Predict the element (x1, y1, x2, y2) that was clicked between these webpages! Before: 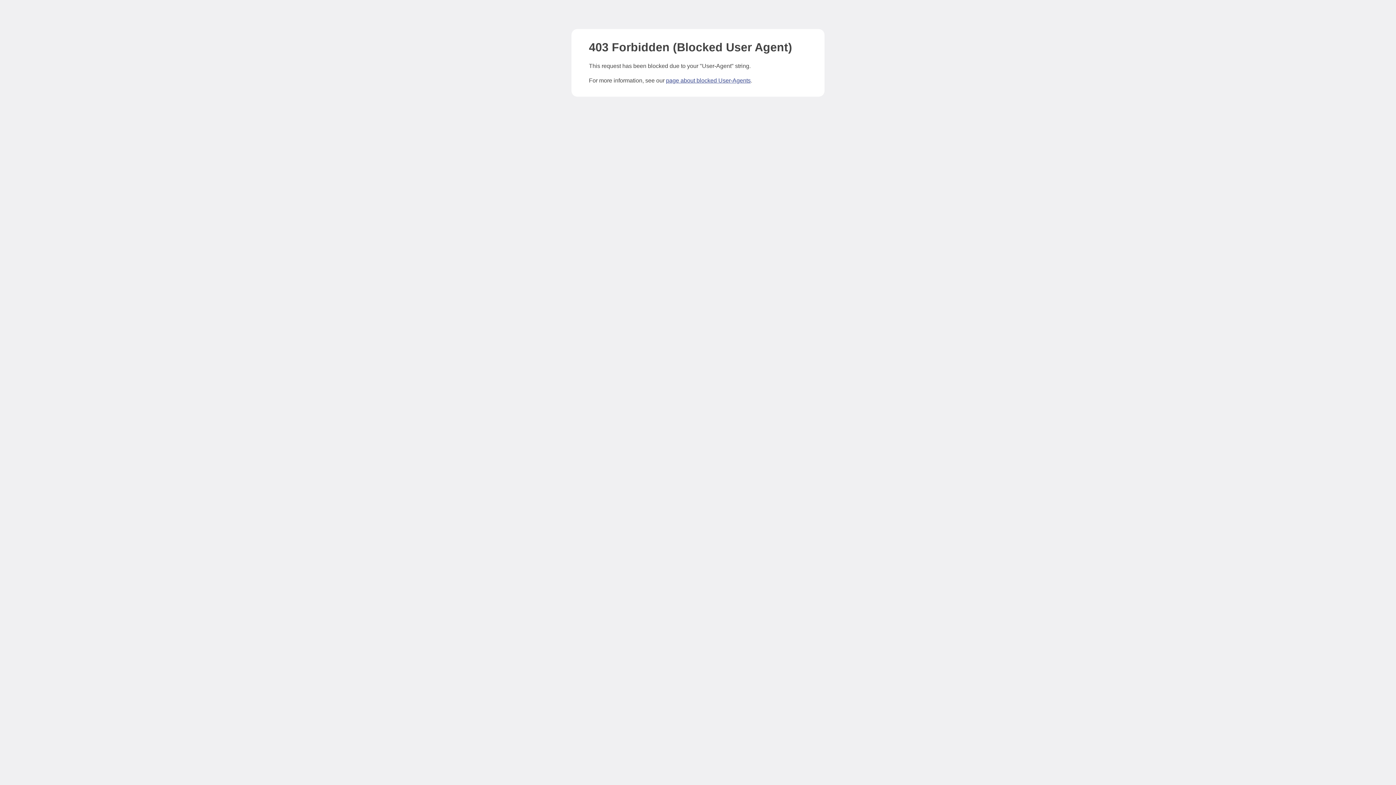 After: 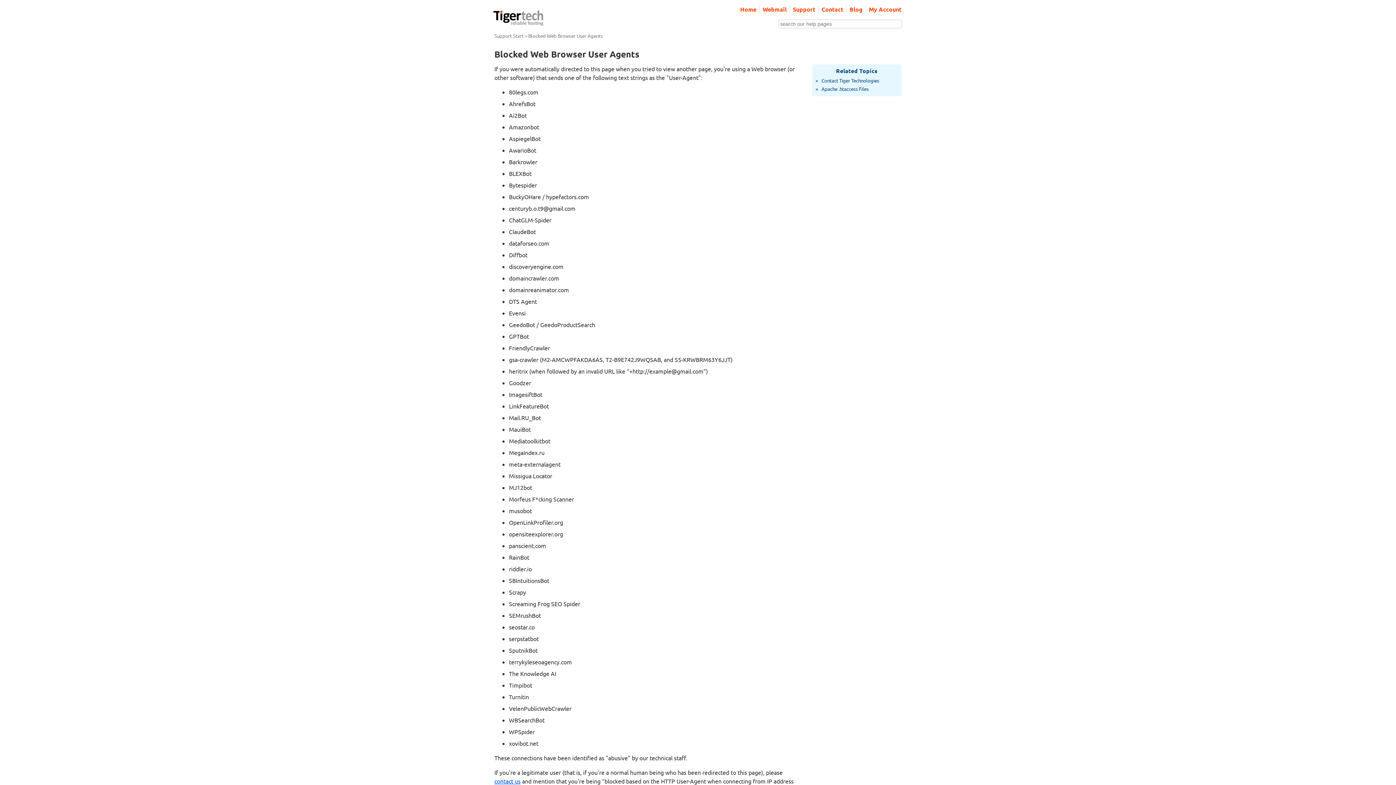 Action: bbox: (666, 77, 750, 83) label: page about blocked User-Agents